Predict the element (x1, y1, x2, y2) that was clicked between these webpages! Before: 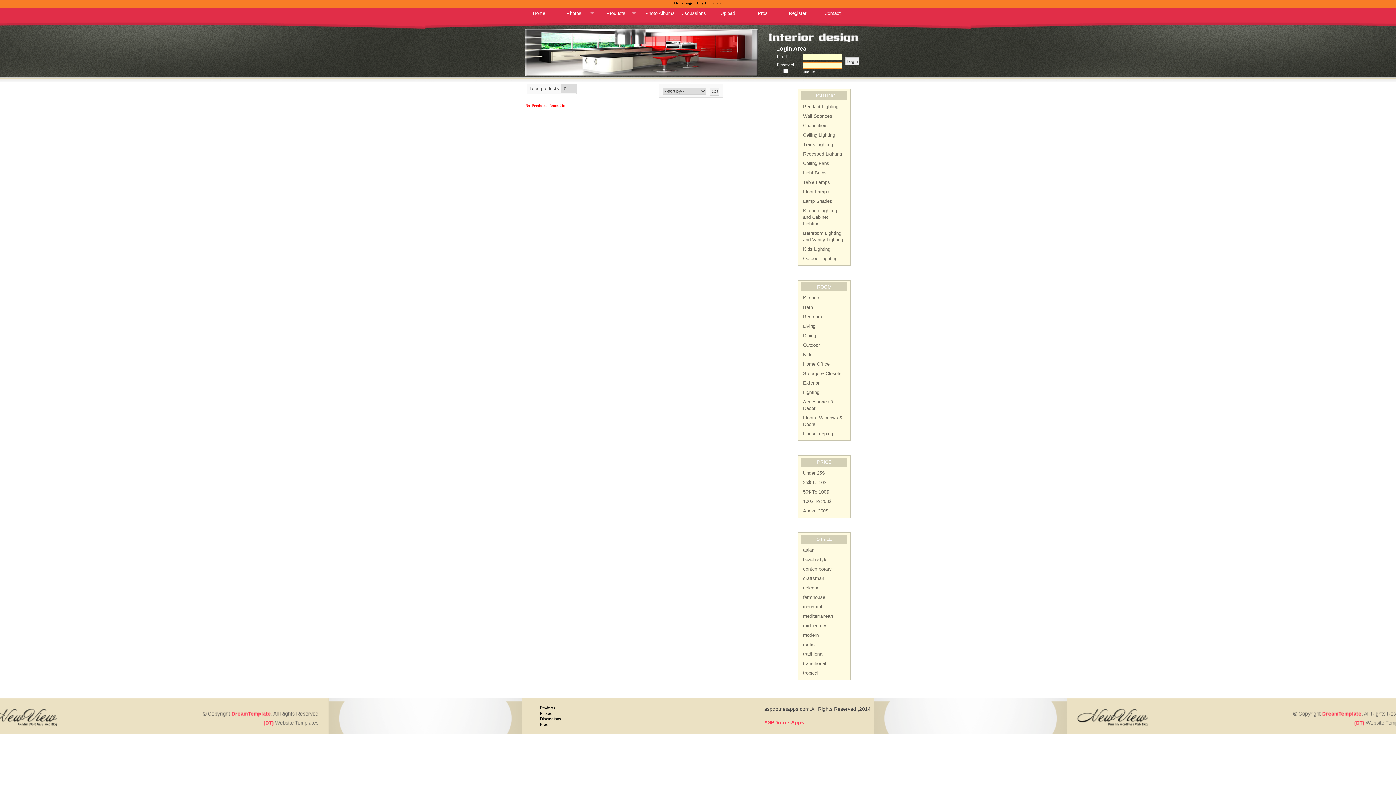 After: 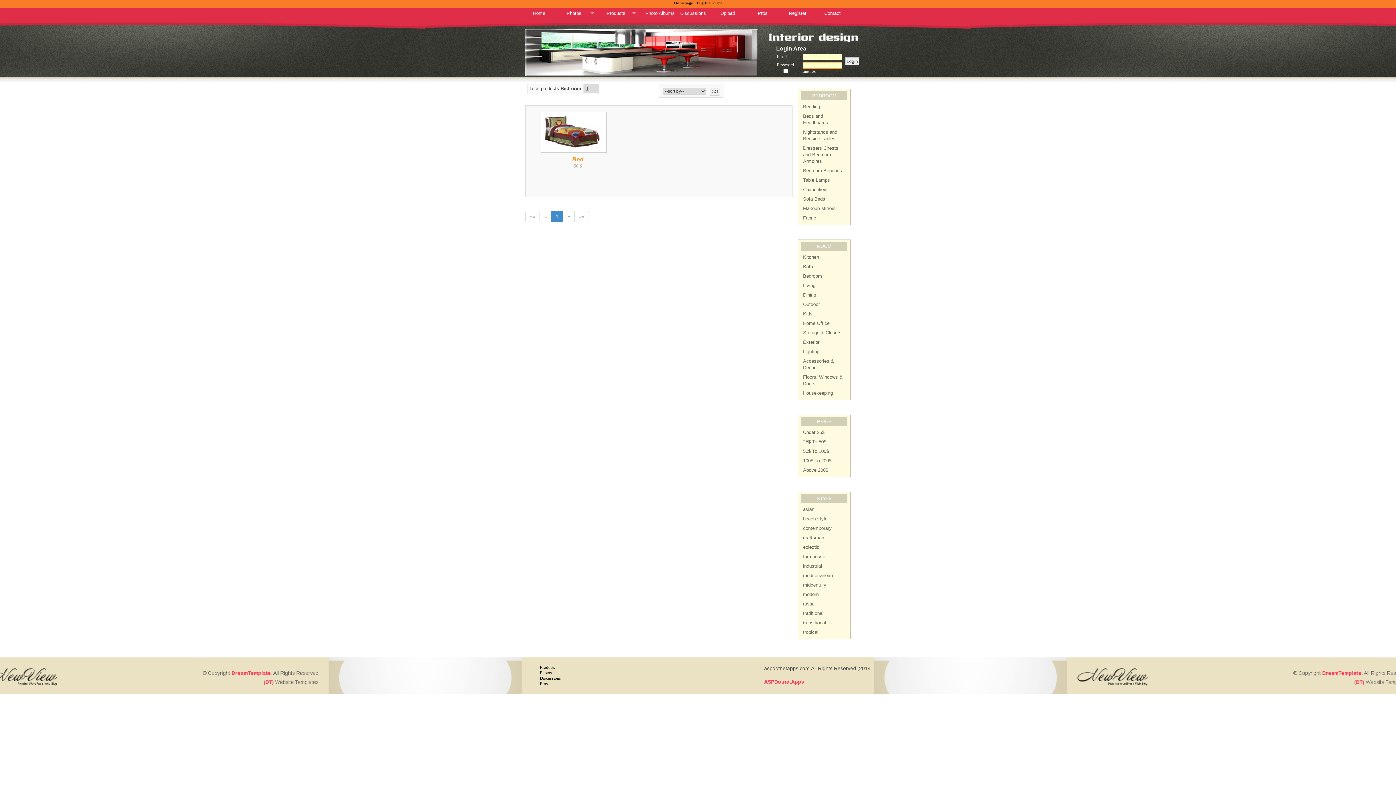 Action: bbox: (803, 314, 822, 319) label: Bedroom